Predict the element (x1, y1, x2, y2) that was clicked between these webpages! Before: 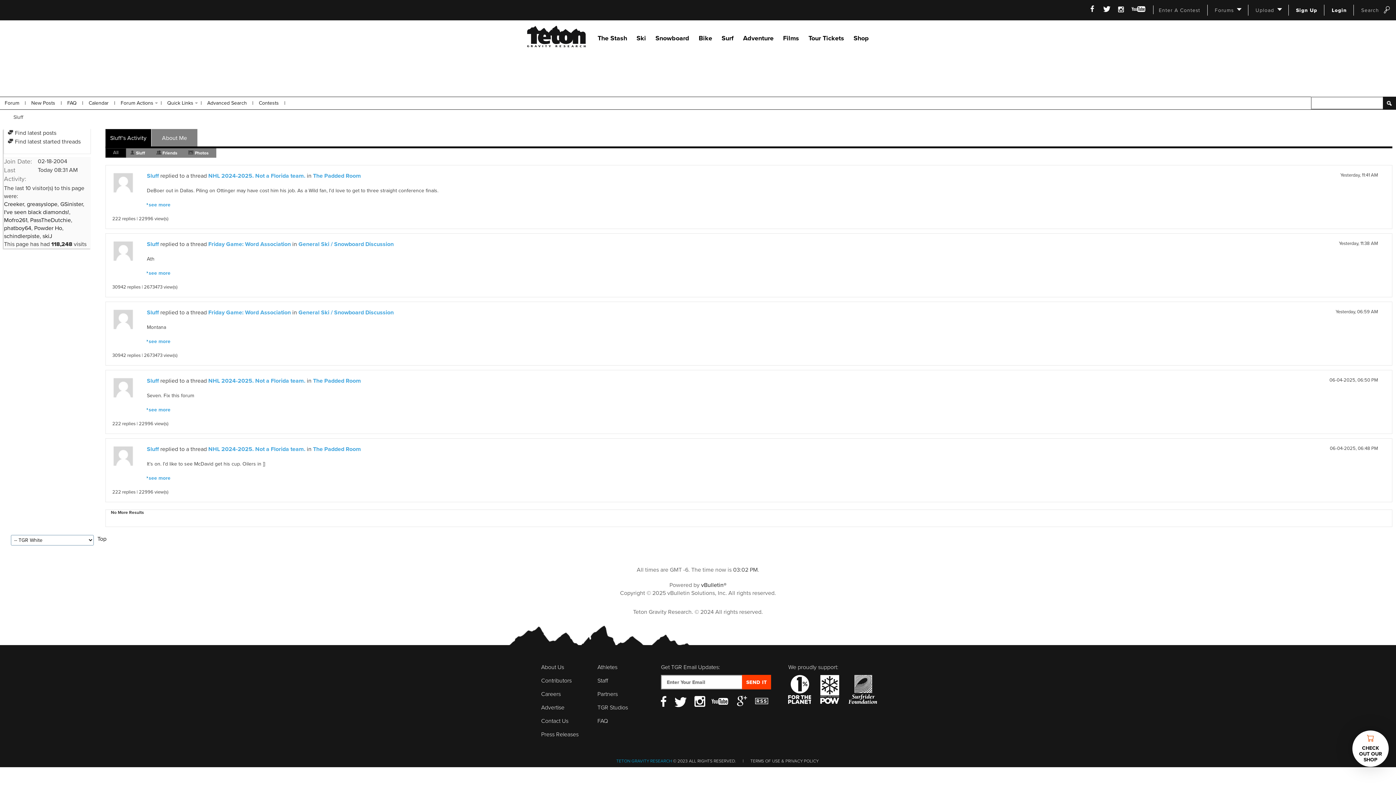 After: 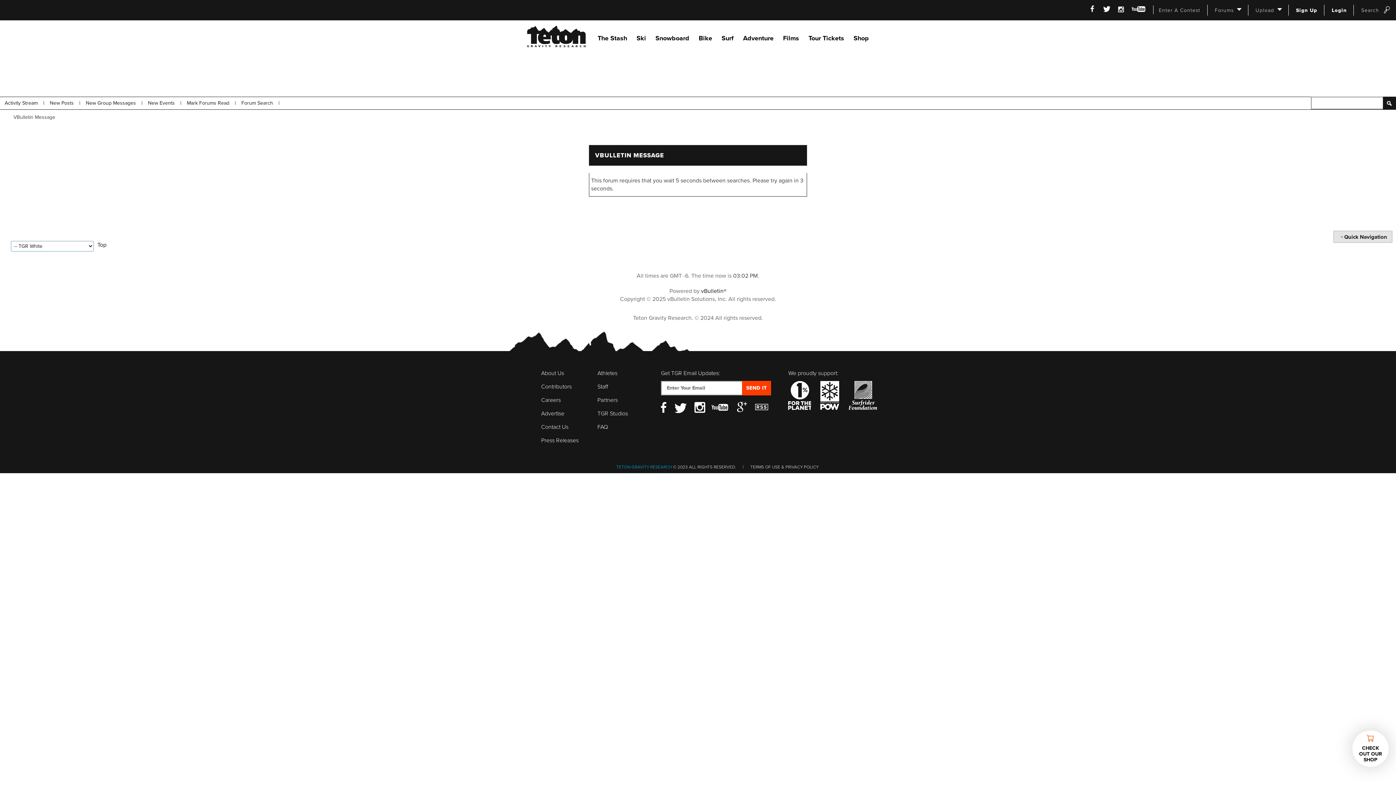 Action: label:  Find latest posts bbox: (7, 129, 56, 136)